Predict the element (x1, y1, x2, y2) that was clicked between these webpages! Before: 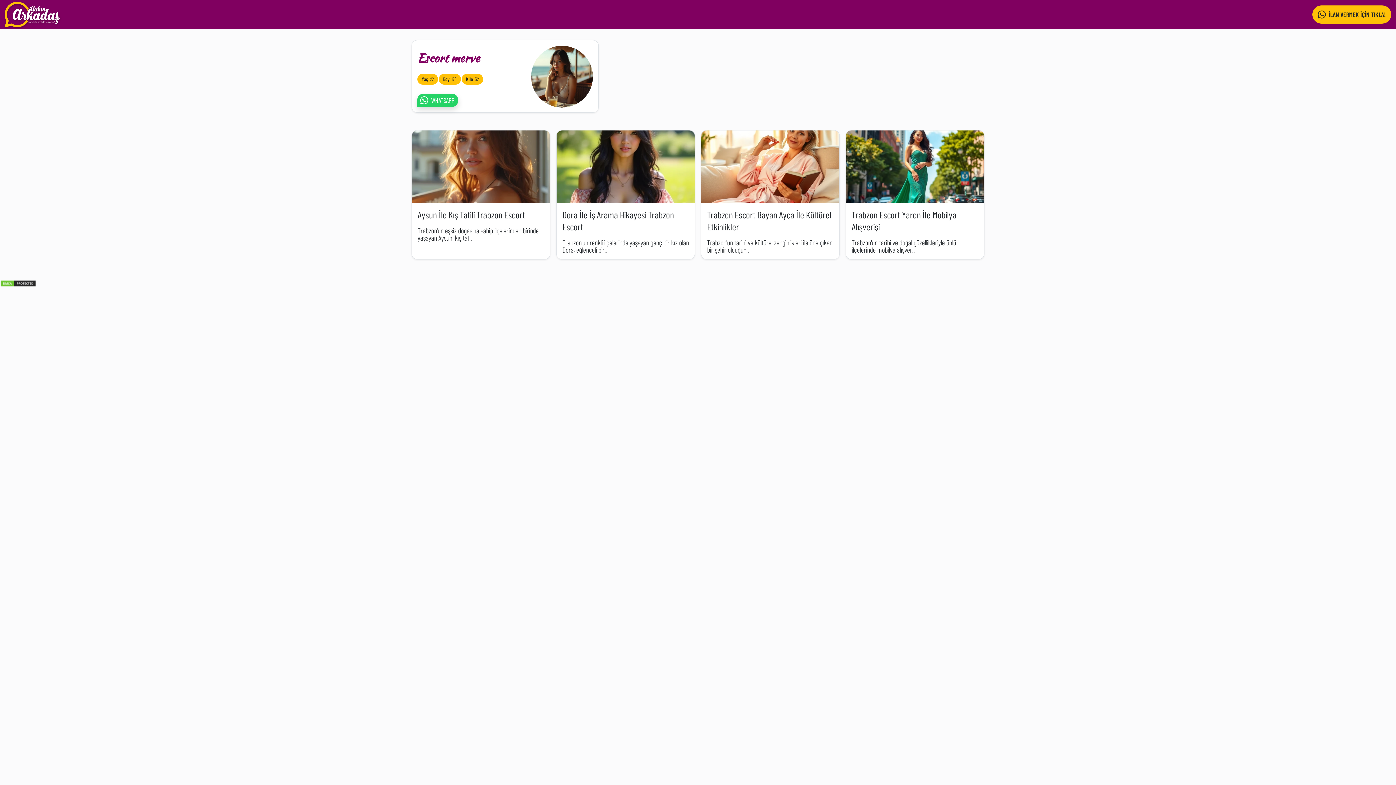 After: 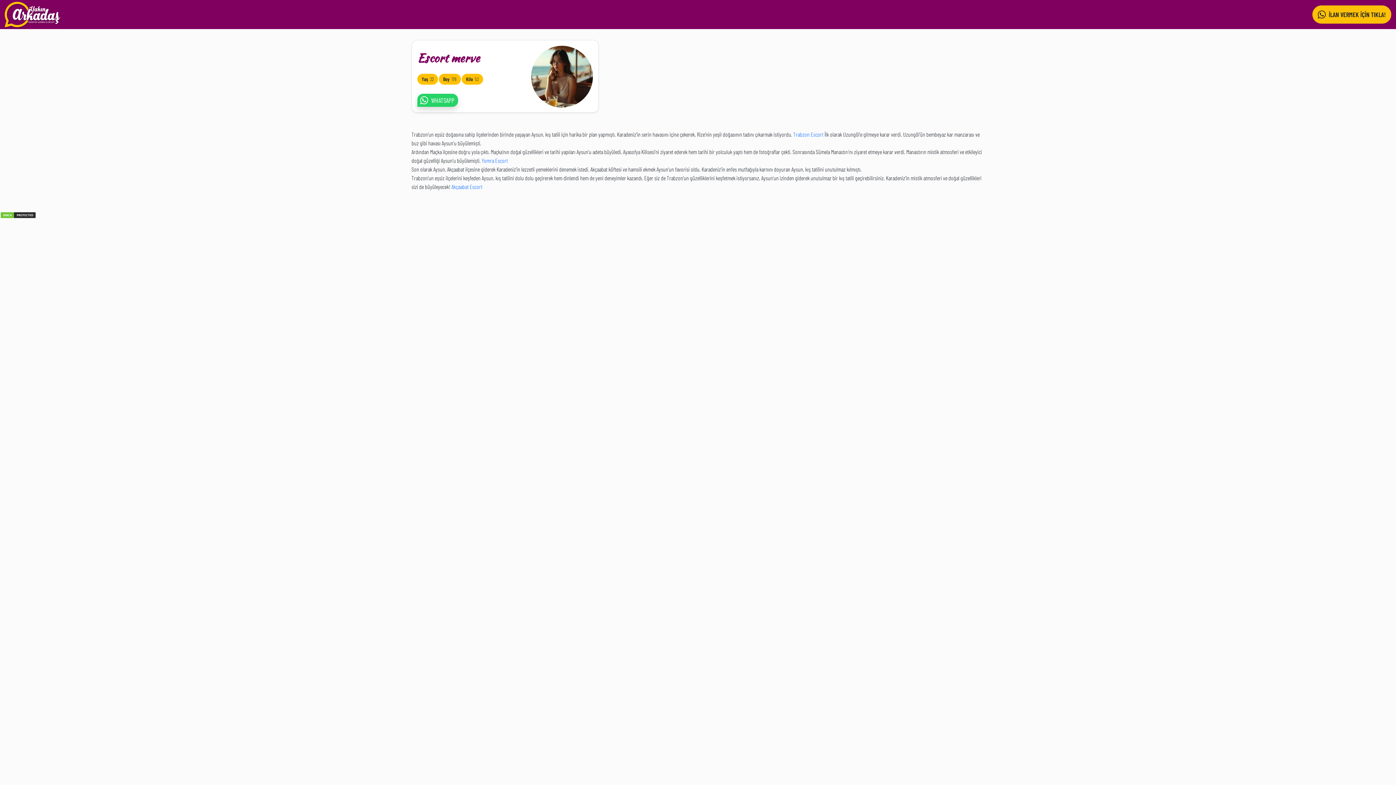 Action: label: Aysun İle Kış Tatili Trabzon Escort bbox: (417, 209, 525, 220)